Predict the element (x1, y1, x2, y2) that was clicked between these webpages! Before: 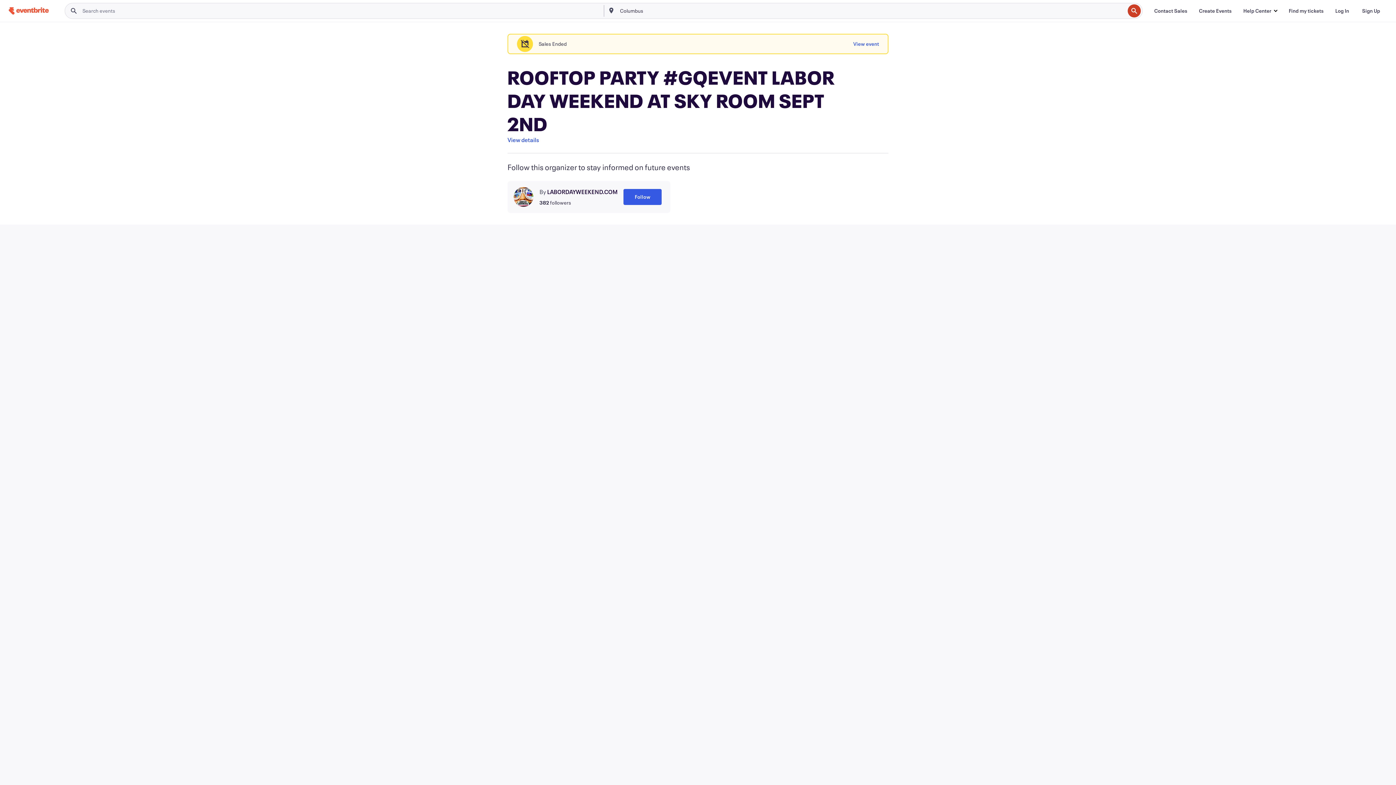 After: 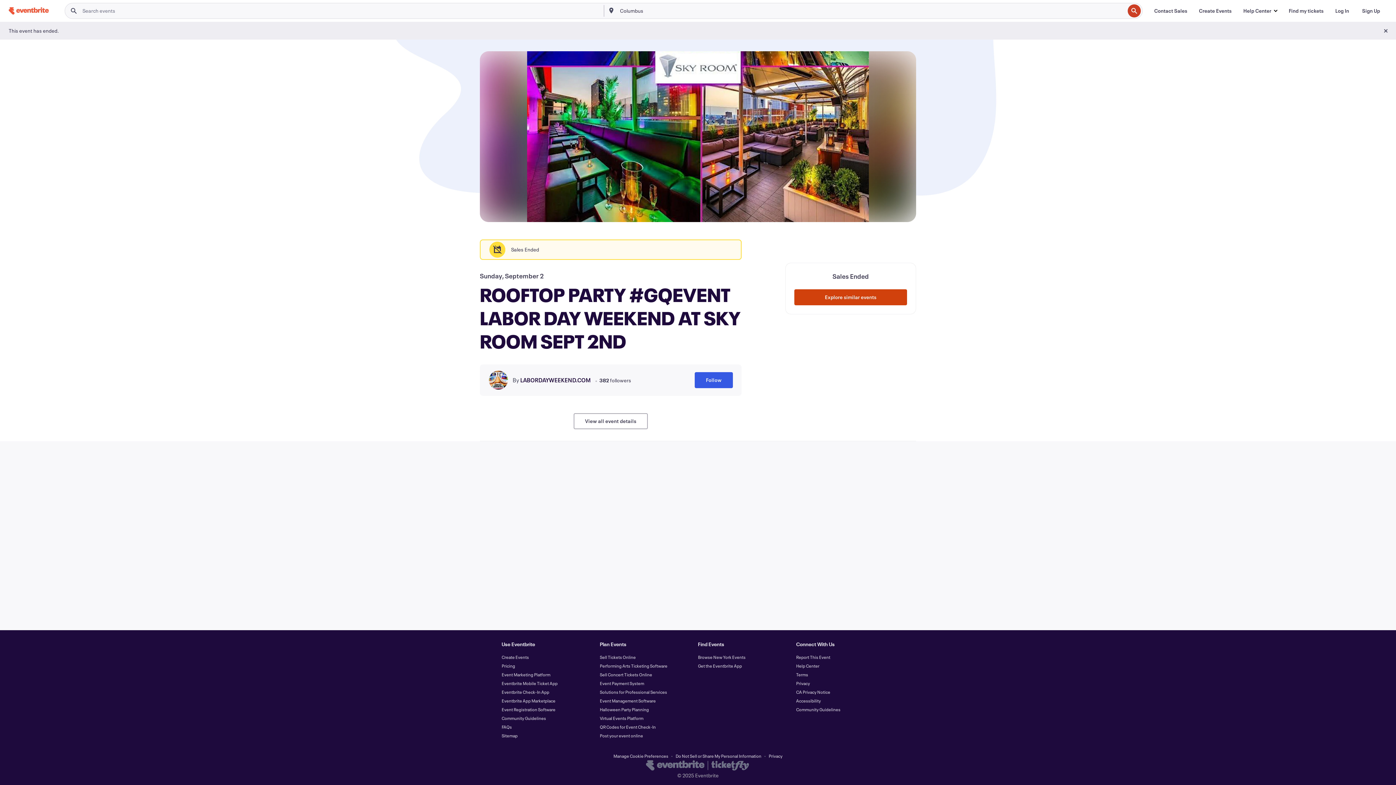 Action: label: View details bbox: (507, 135, 539, 144)